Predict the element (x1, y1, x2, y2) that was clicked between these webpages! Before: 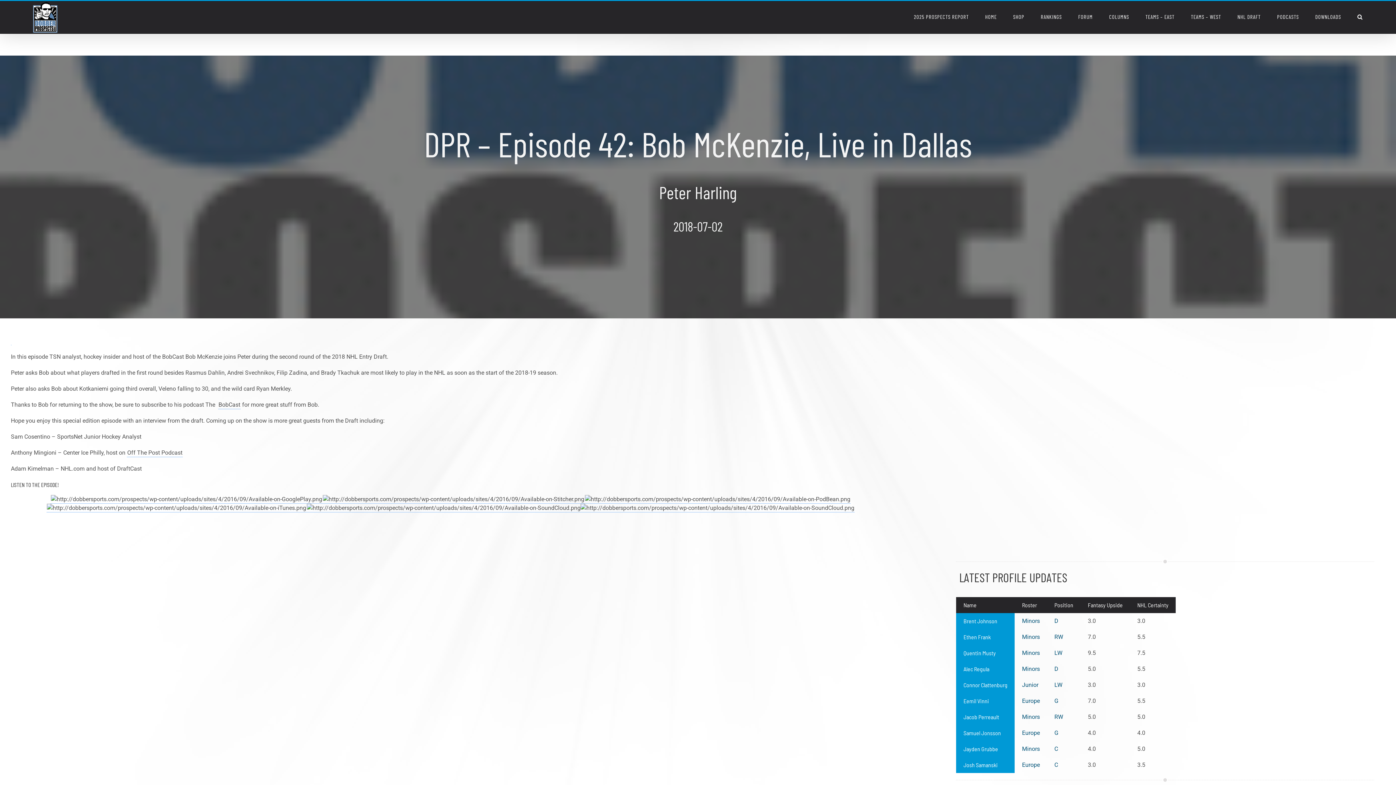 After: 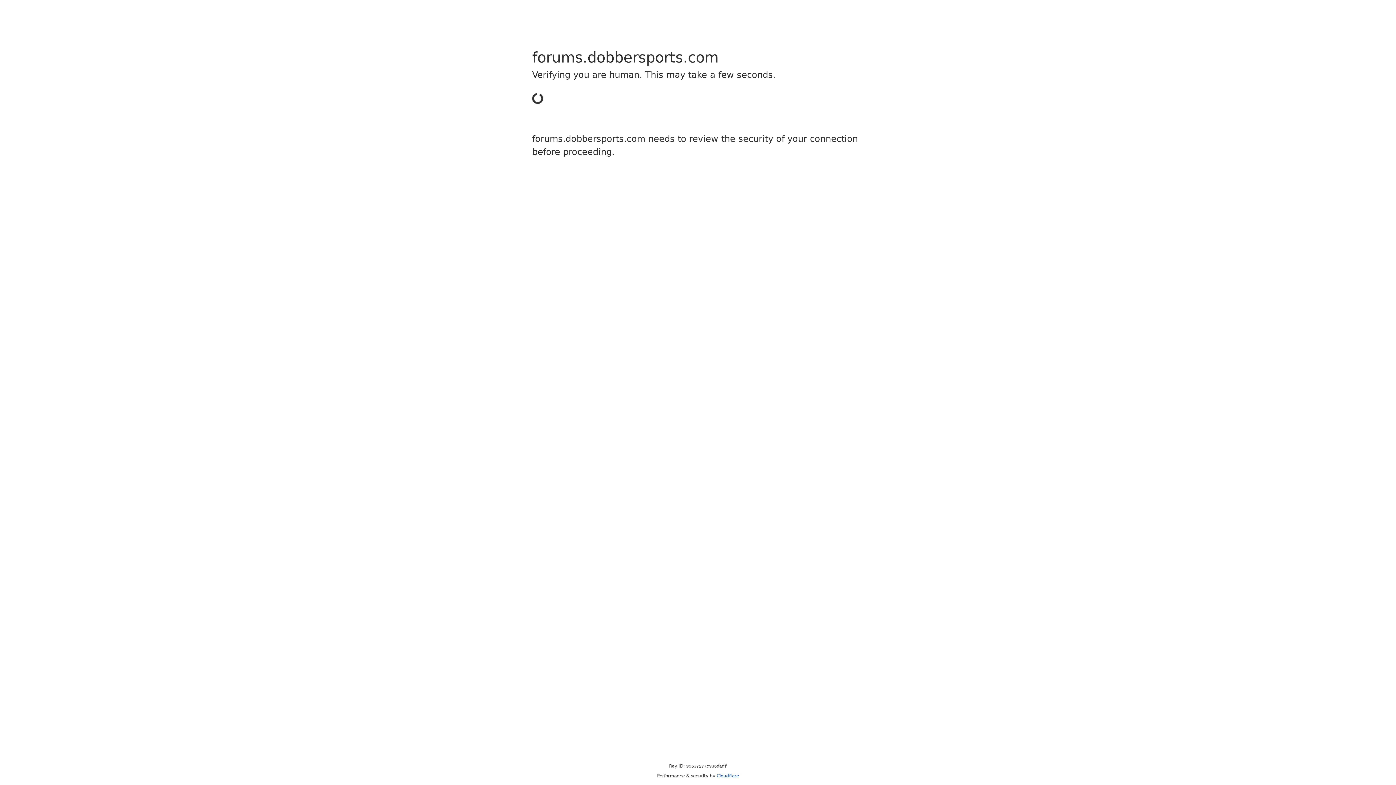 Action: bbox: (1078, 1, 1093, 32) label: FORUM